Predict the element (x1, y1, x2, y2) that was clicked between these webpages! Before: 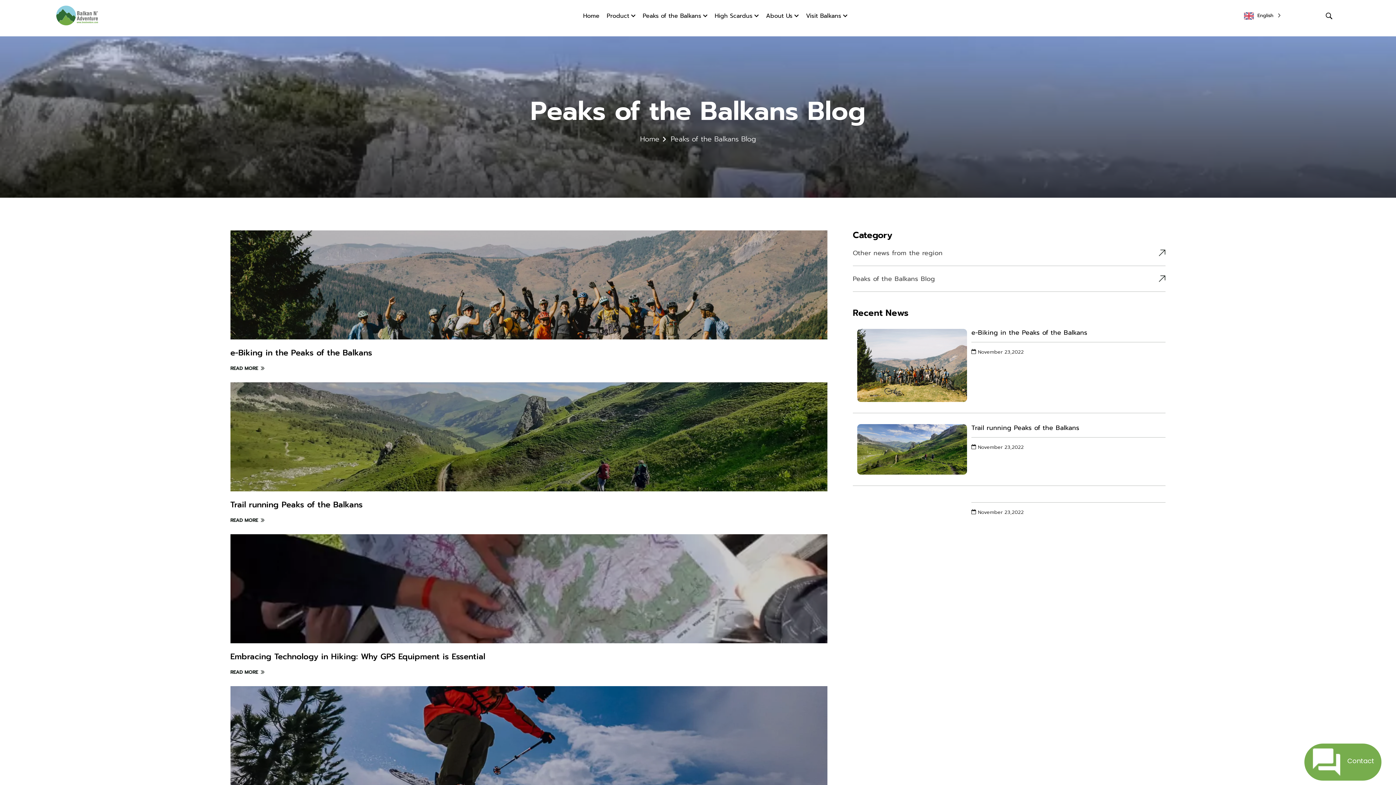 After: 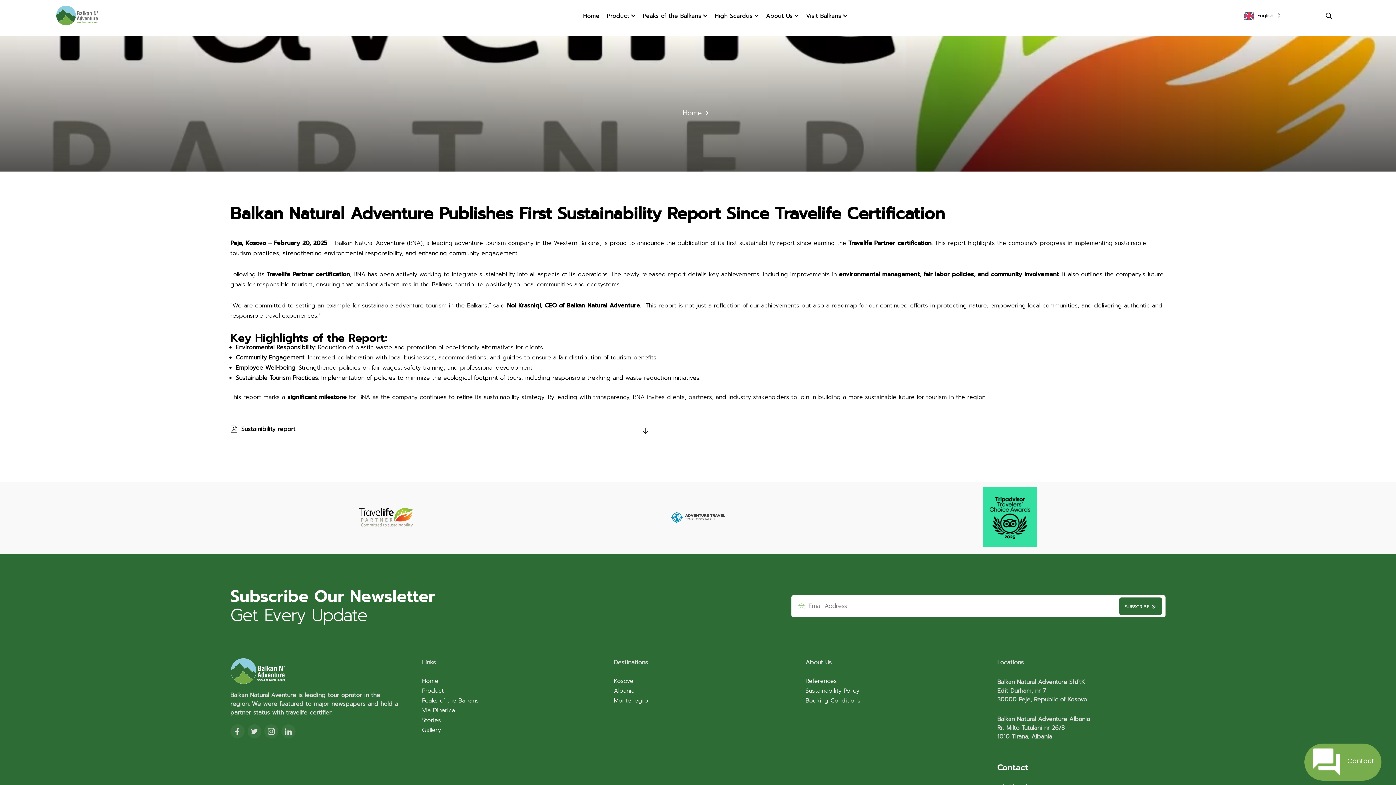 Action: bbox: (853, 496, 1165, 516) label:  November 23,2022